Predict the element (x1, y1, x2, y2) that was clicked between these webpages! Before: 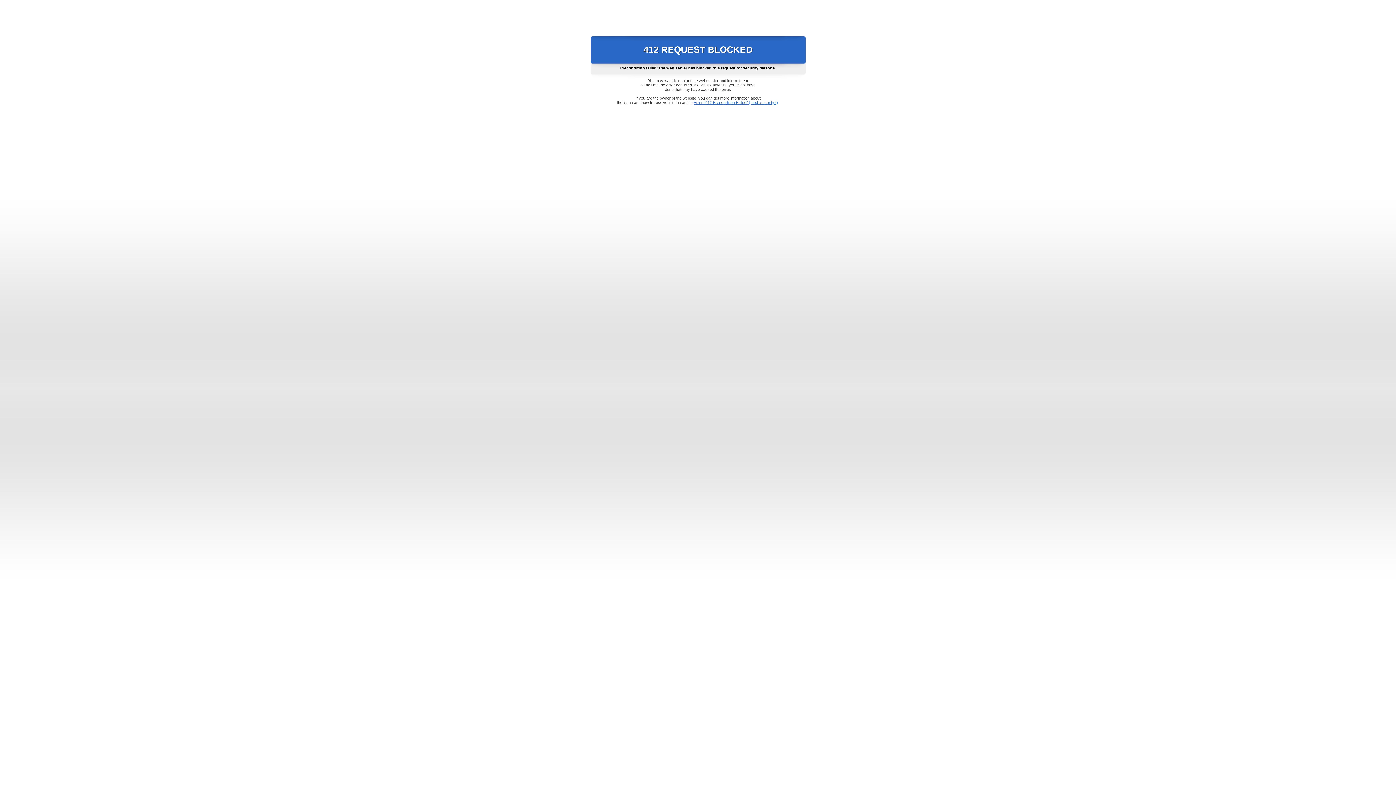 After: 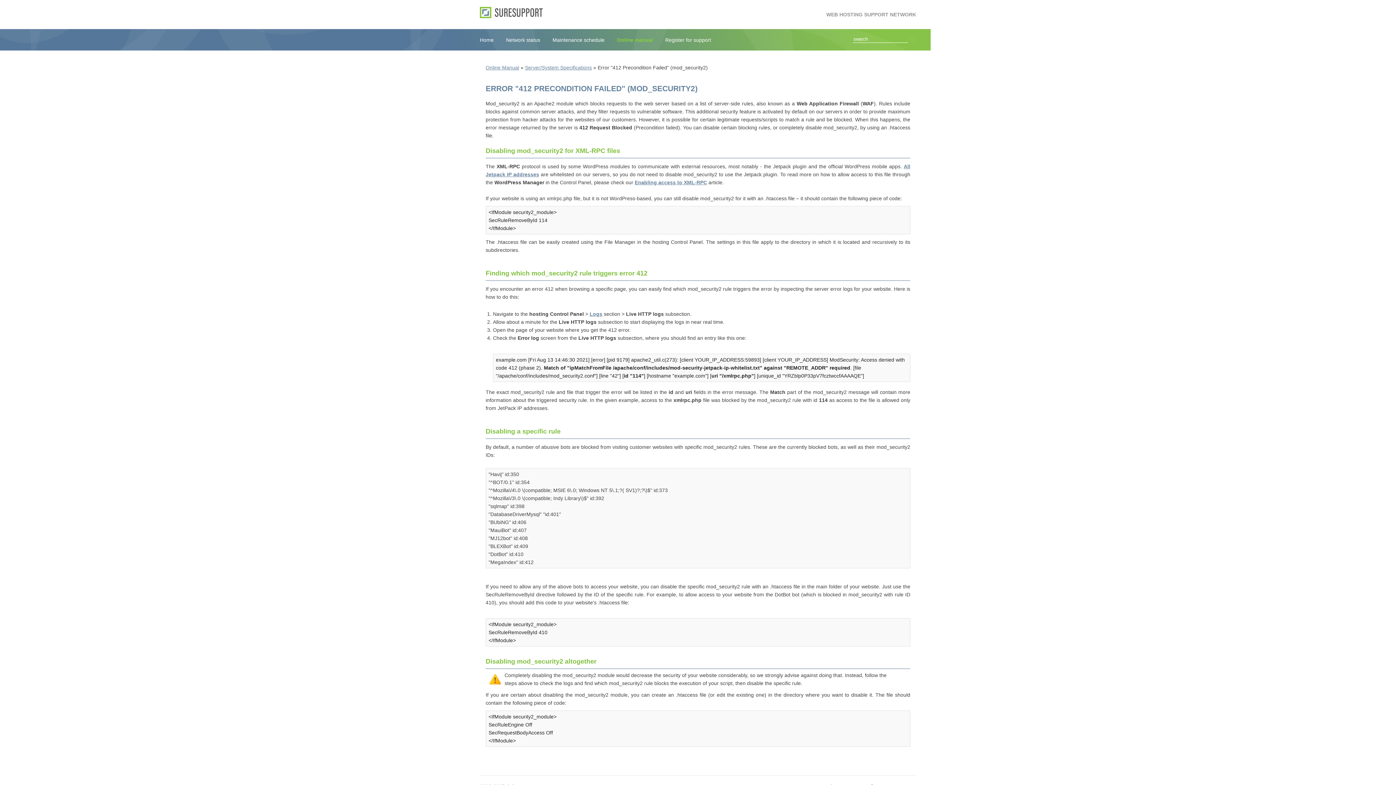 Action: bbox: (693, 100, 778, 104) label: Error "412 Precondition Failed" (mod_security2)